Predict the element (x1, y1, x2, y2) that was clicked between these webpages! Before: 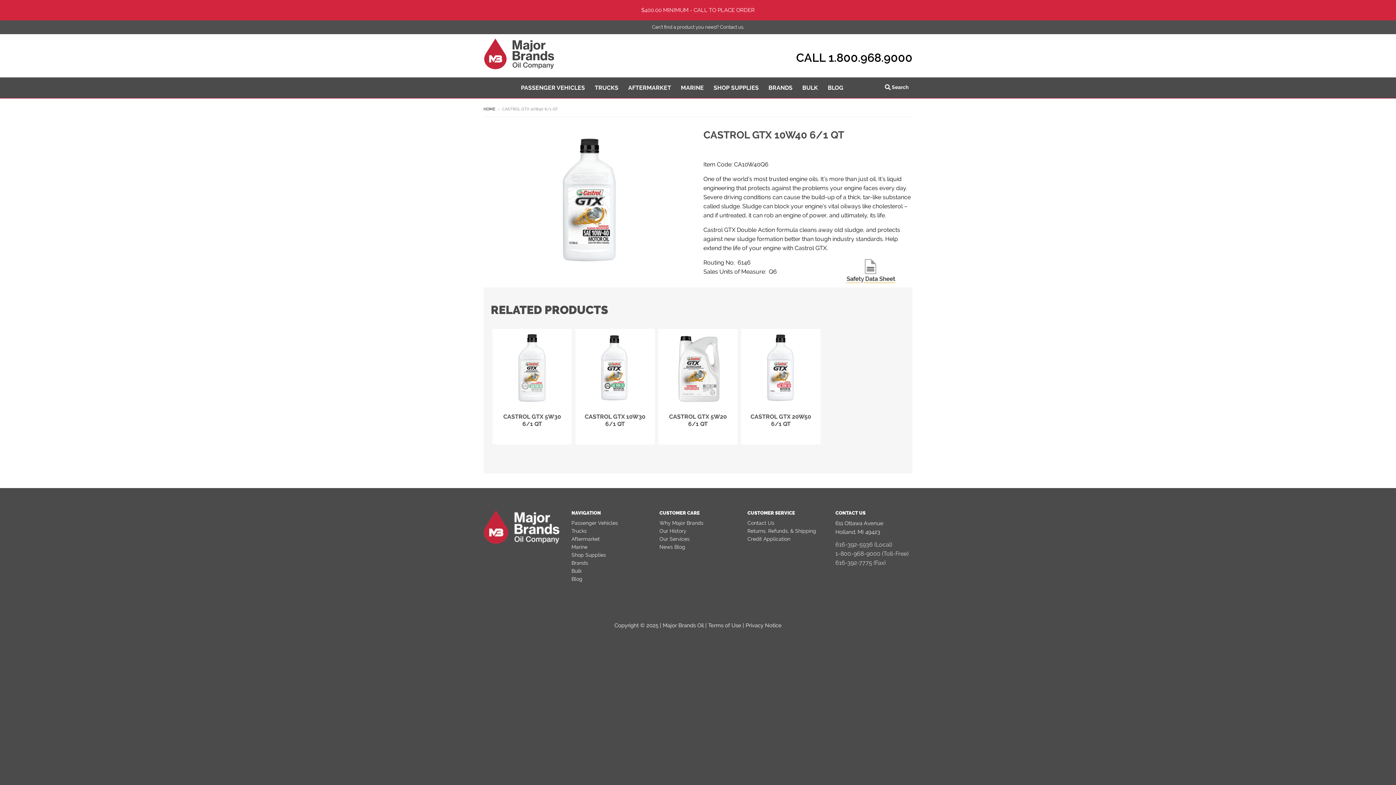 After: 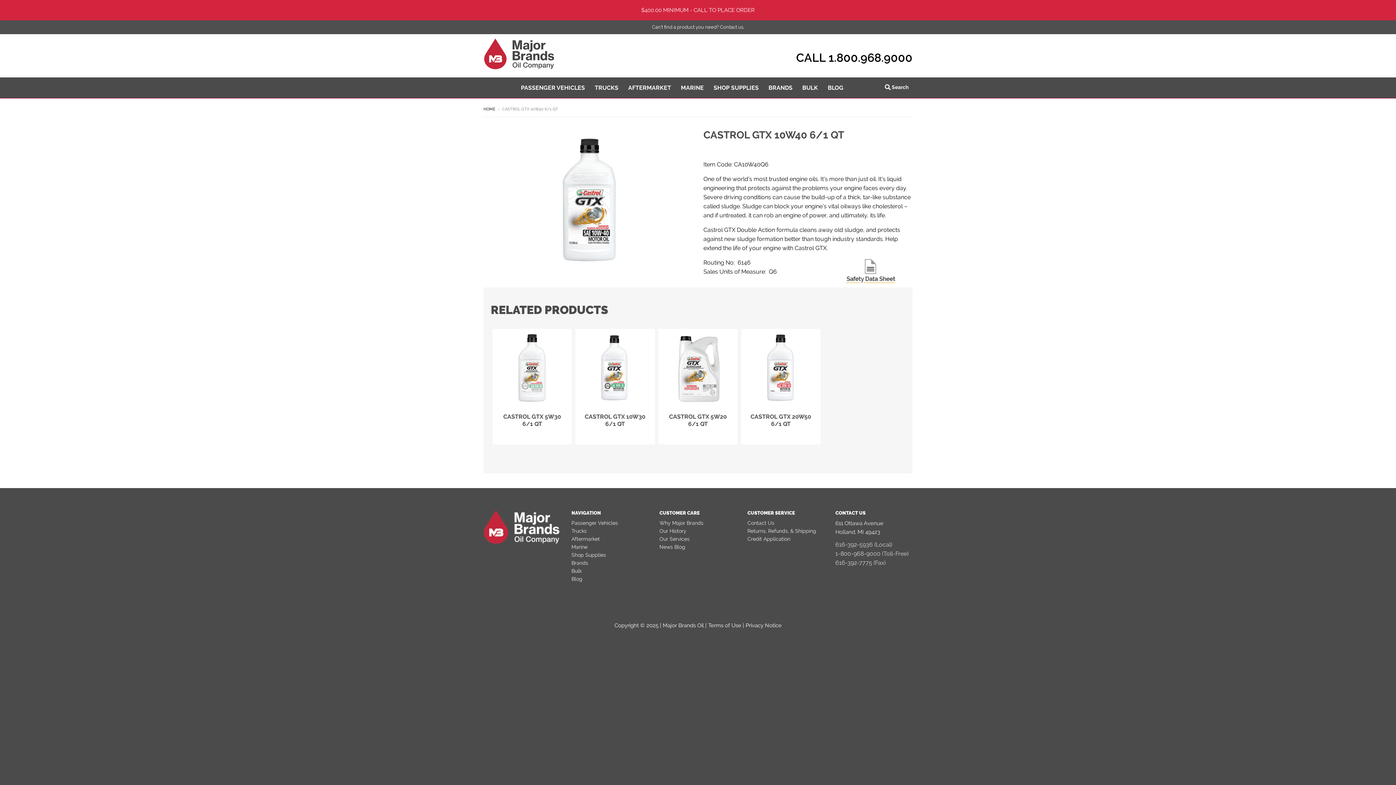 Action: bbox: (843, 279, 898, 286)